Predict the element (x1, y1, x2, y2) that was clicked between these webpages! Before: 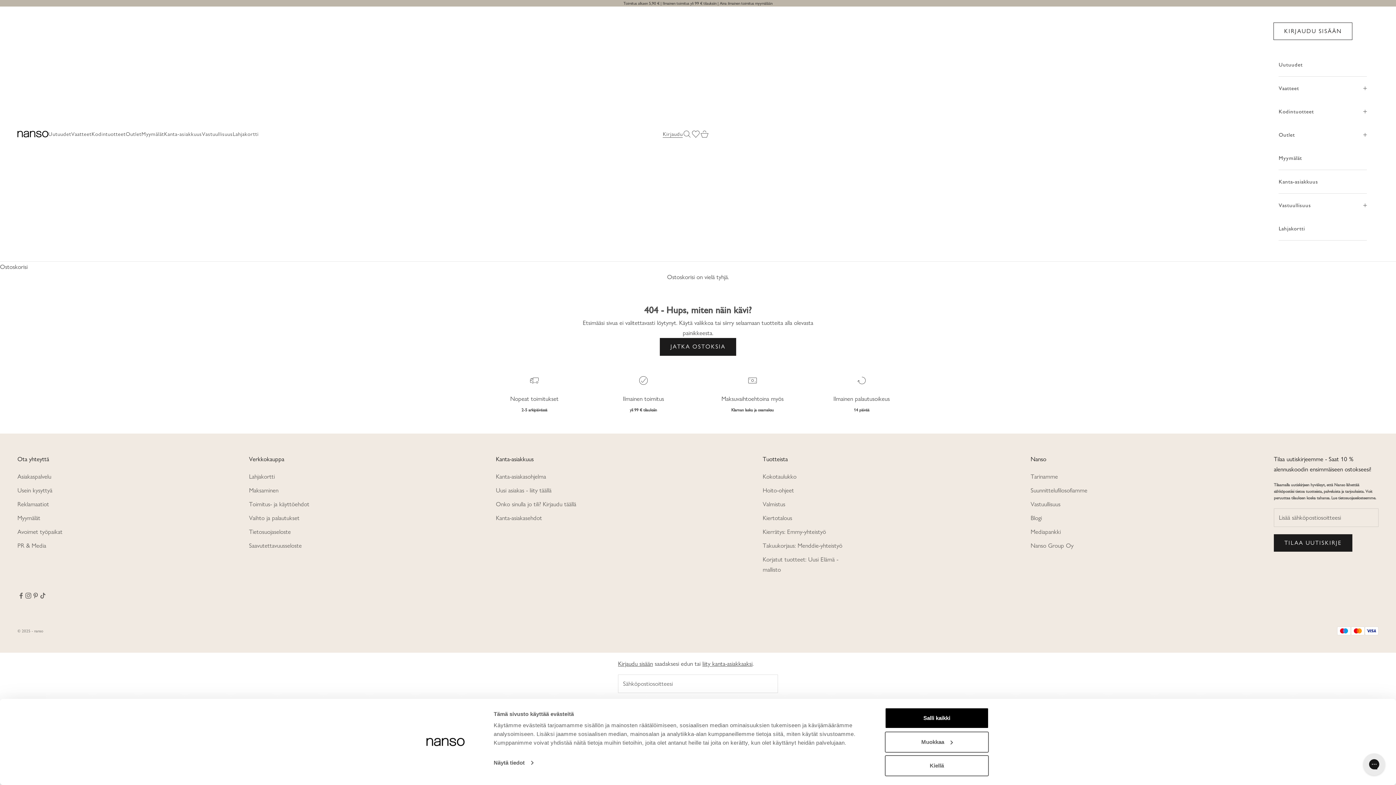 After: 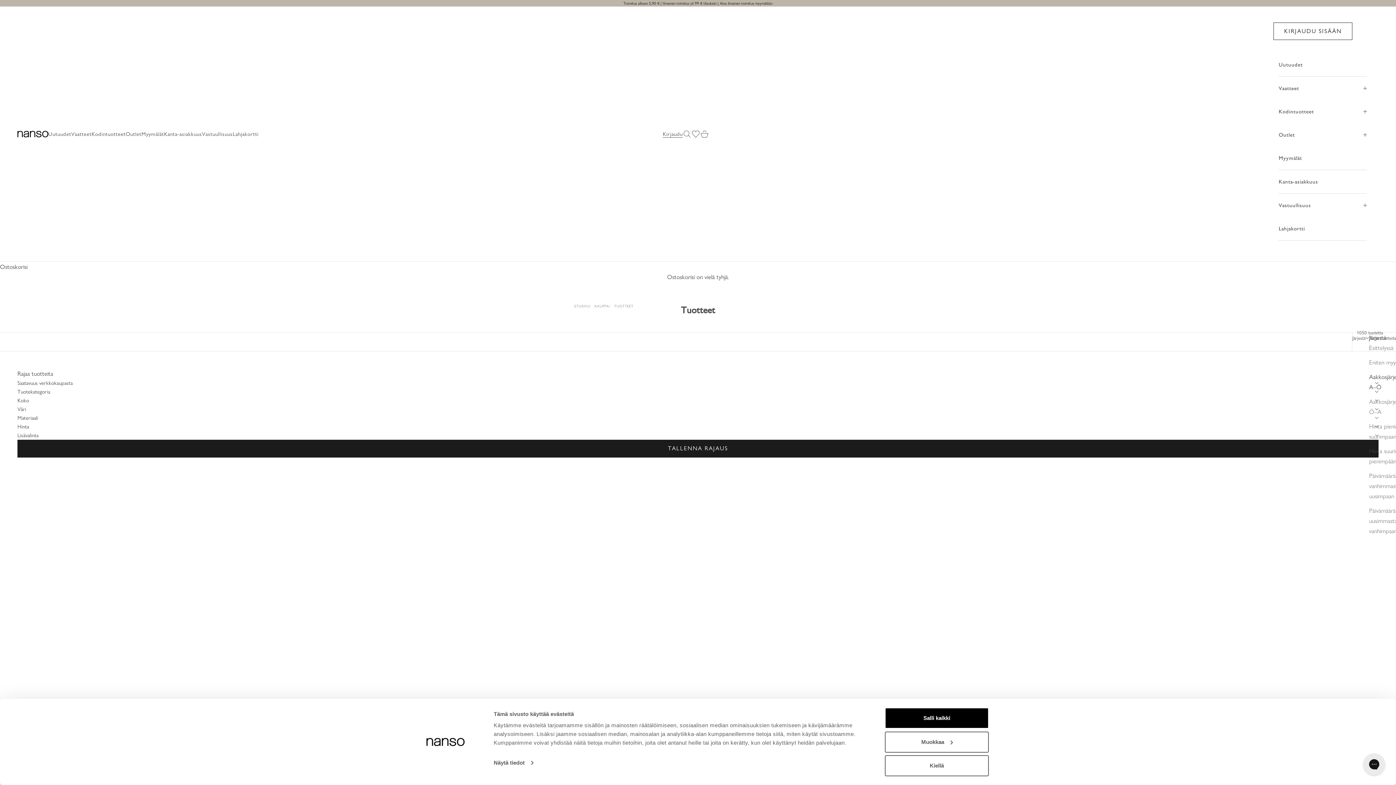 Action: bbox: (660, 338, 736, 355) label: JATKA OSTOKSIA